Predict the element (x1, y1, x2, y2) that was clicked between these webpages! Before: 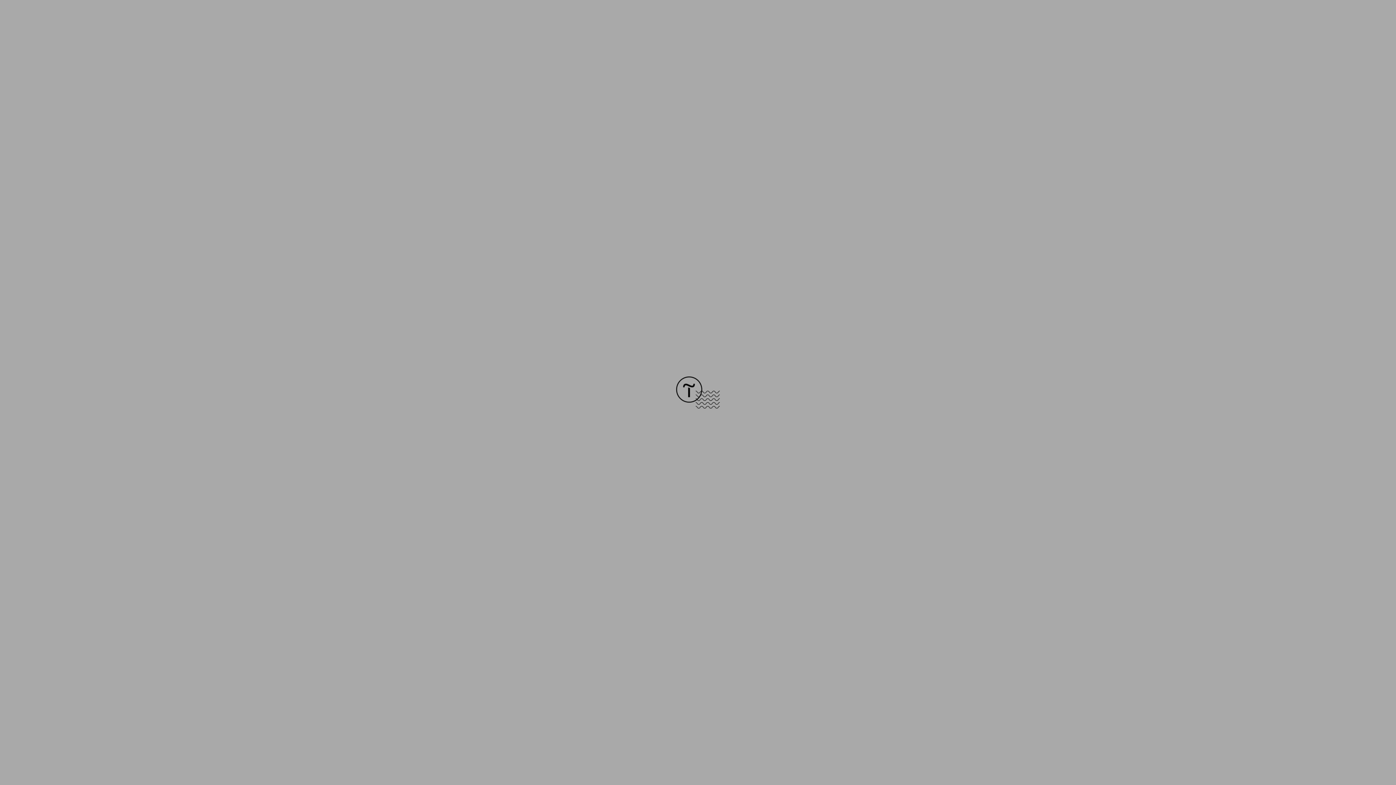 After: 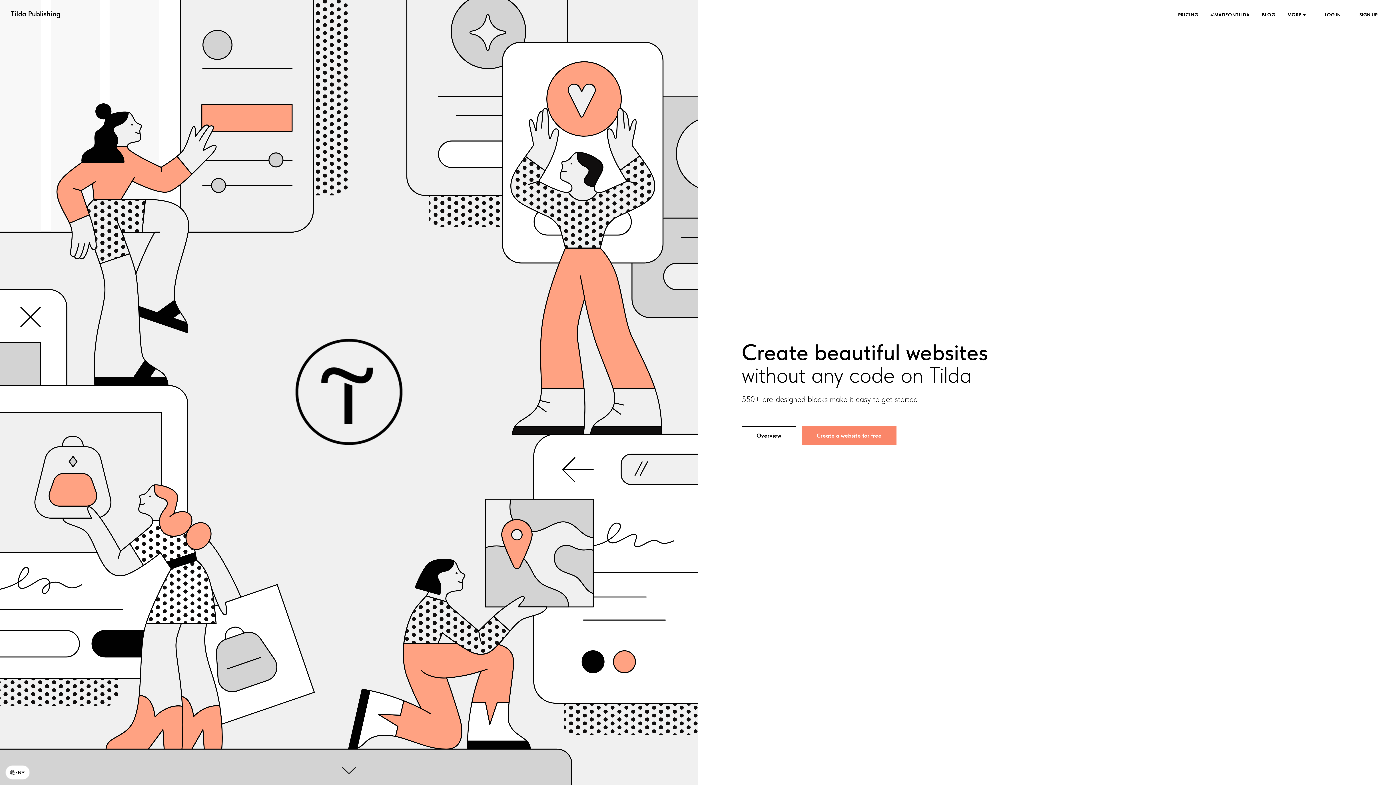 Action: bbox: (676, 403, 720, 409)